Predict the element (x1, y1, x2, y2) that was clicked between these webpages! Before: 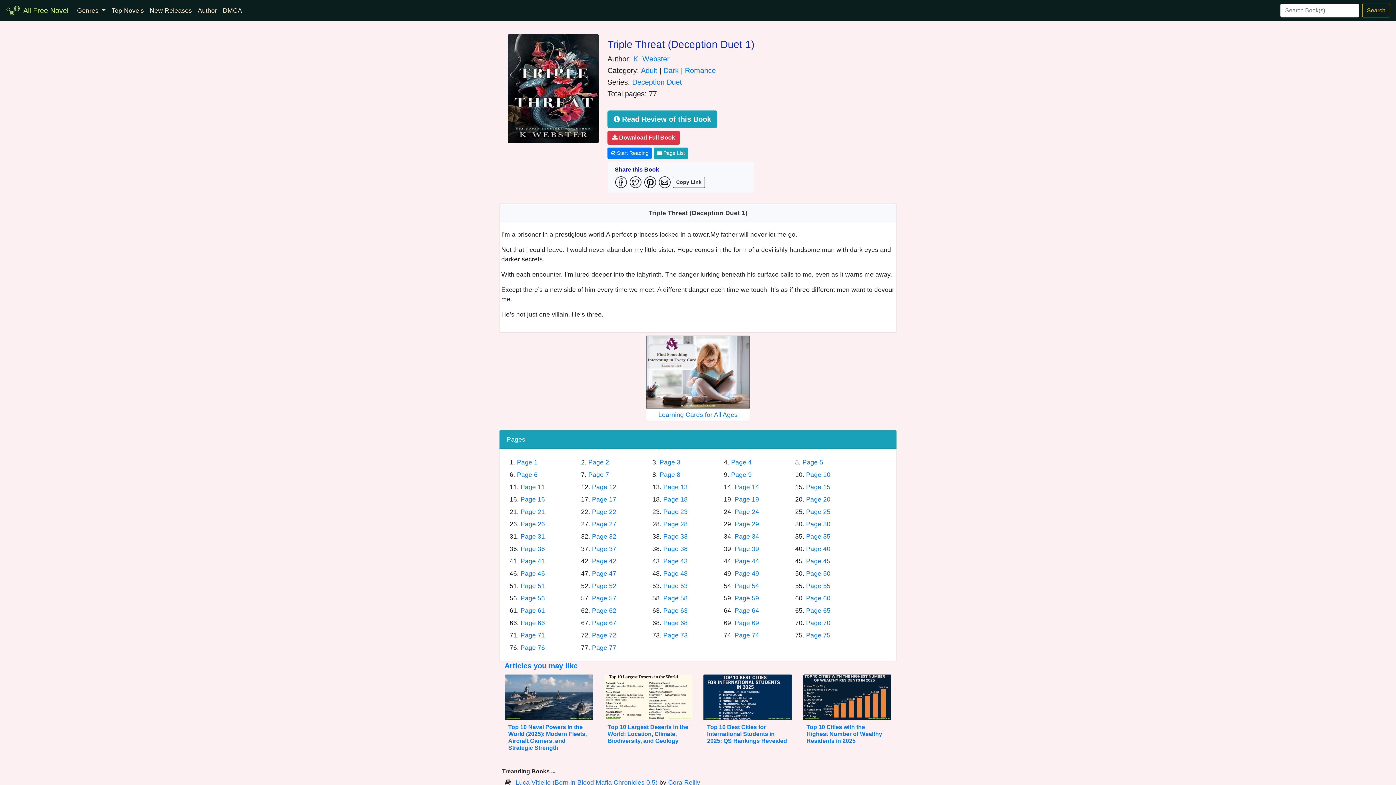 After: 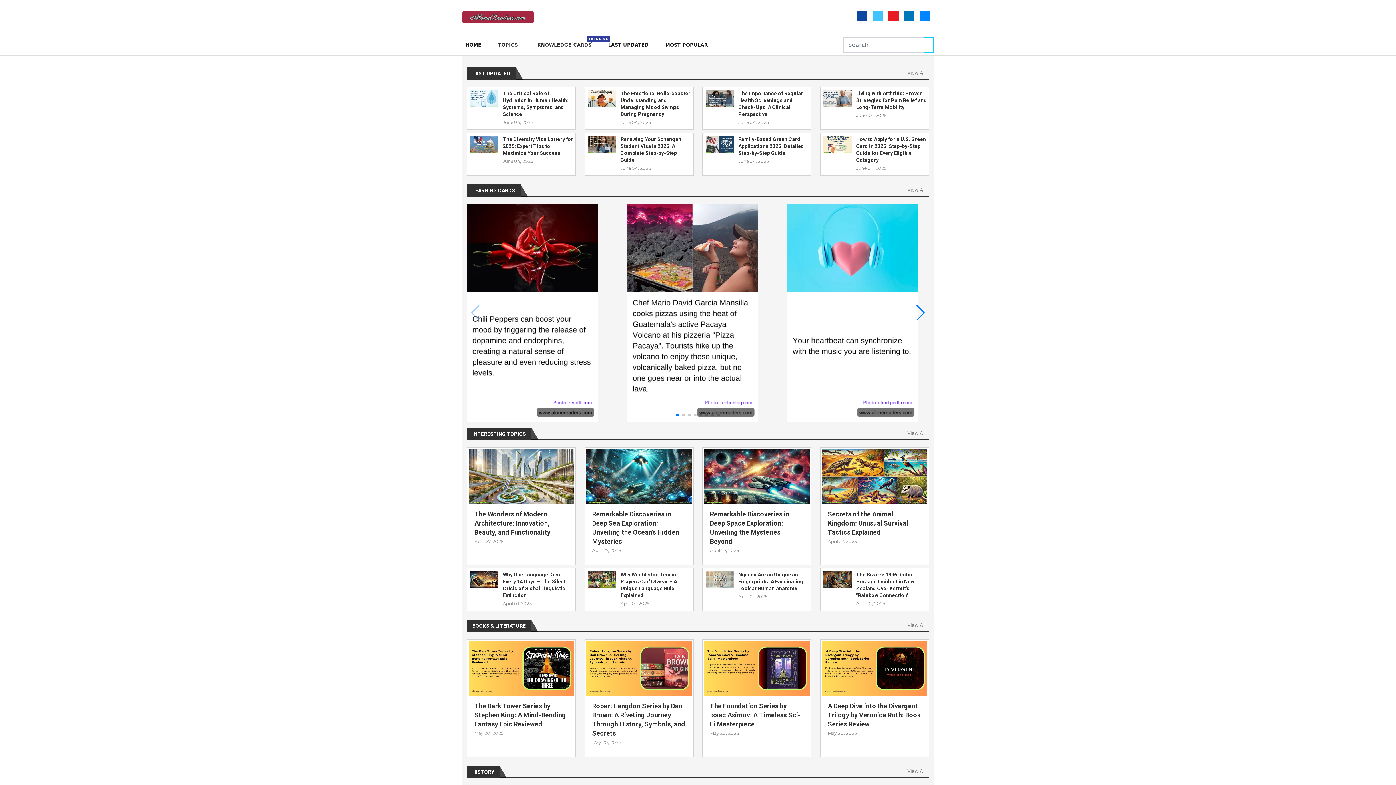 Action: bbox: (504, 662, 577, 670) label: Articles you may like